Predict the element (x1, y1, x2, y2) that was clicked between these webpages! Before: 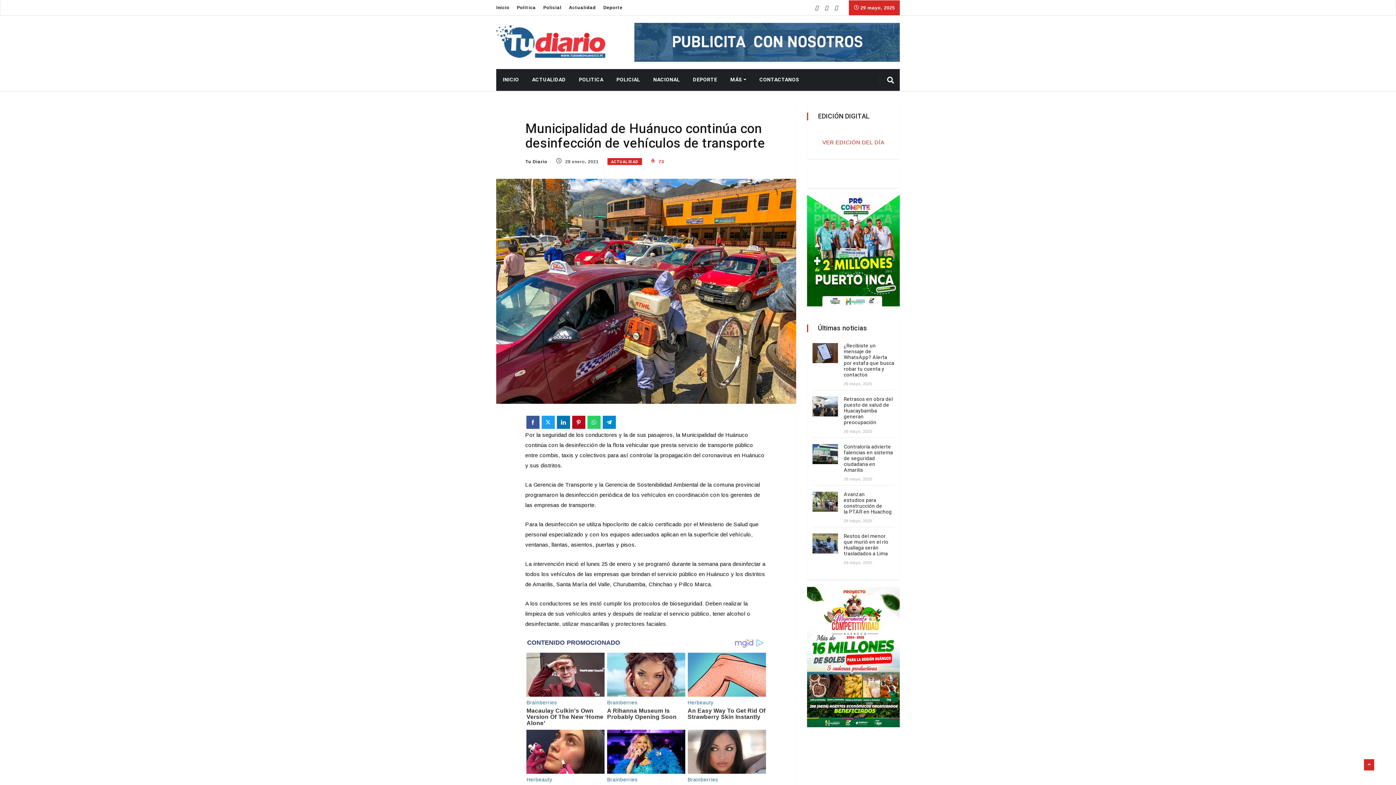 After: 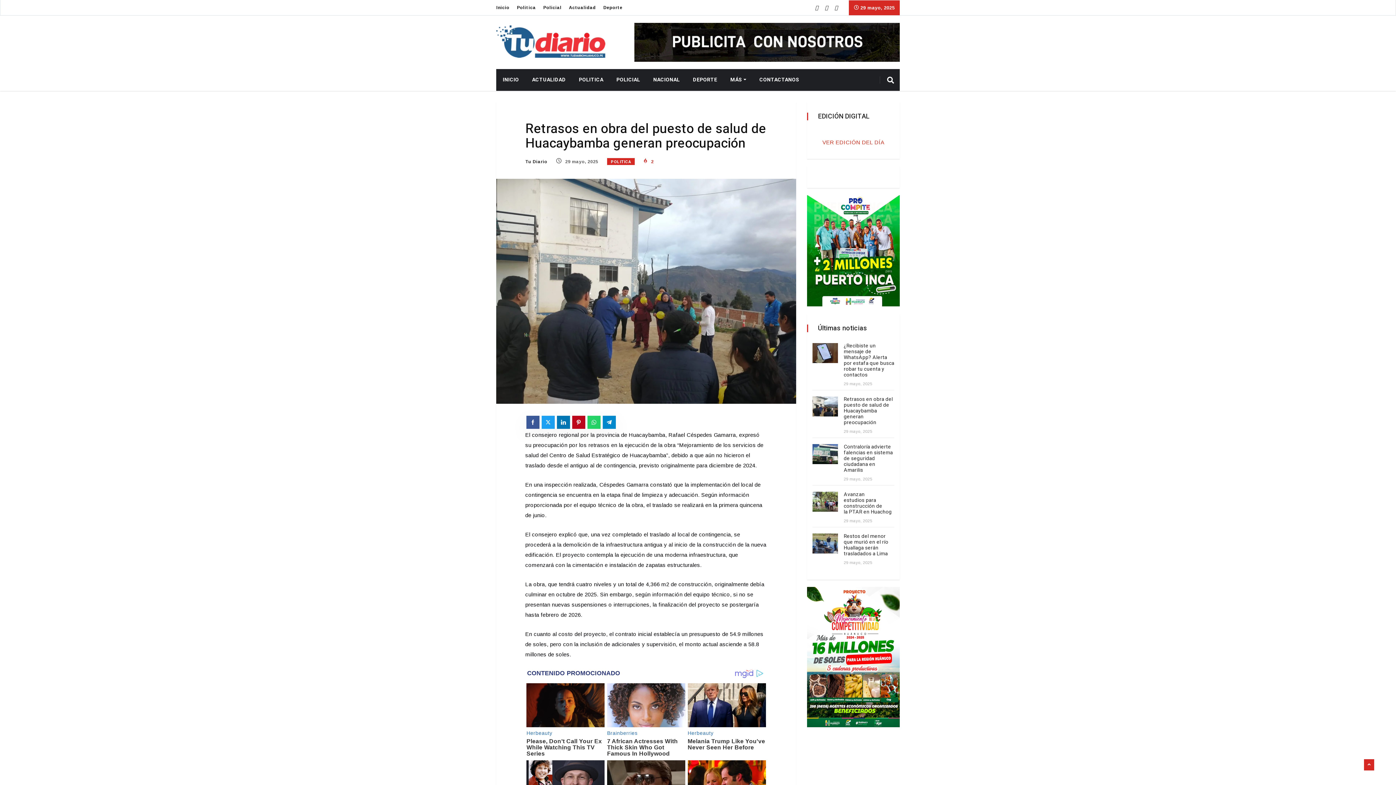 Action: label: Retrasos en obra del puesto de salud de Huacaybamba generan preocupación bbox: (844, 395, 893, 426)